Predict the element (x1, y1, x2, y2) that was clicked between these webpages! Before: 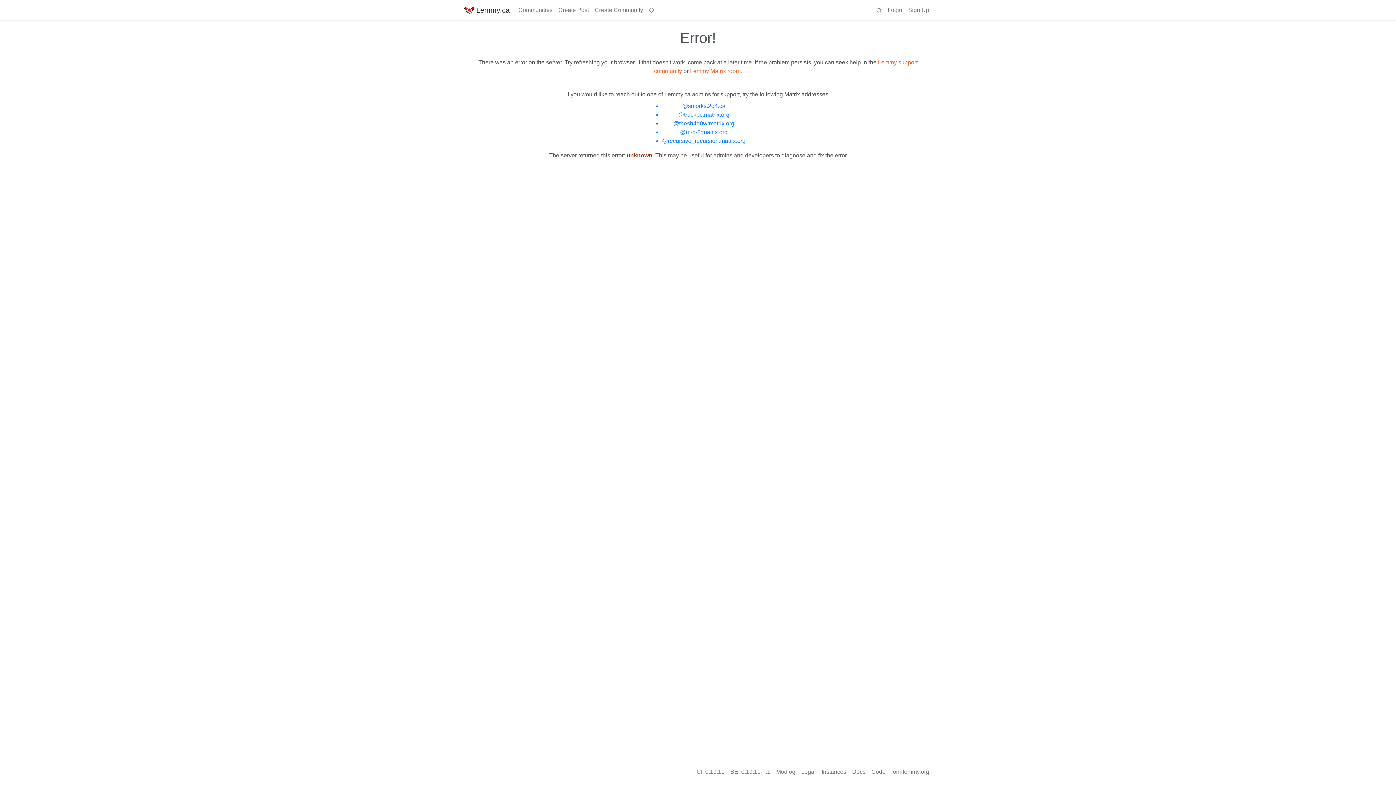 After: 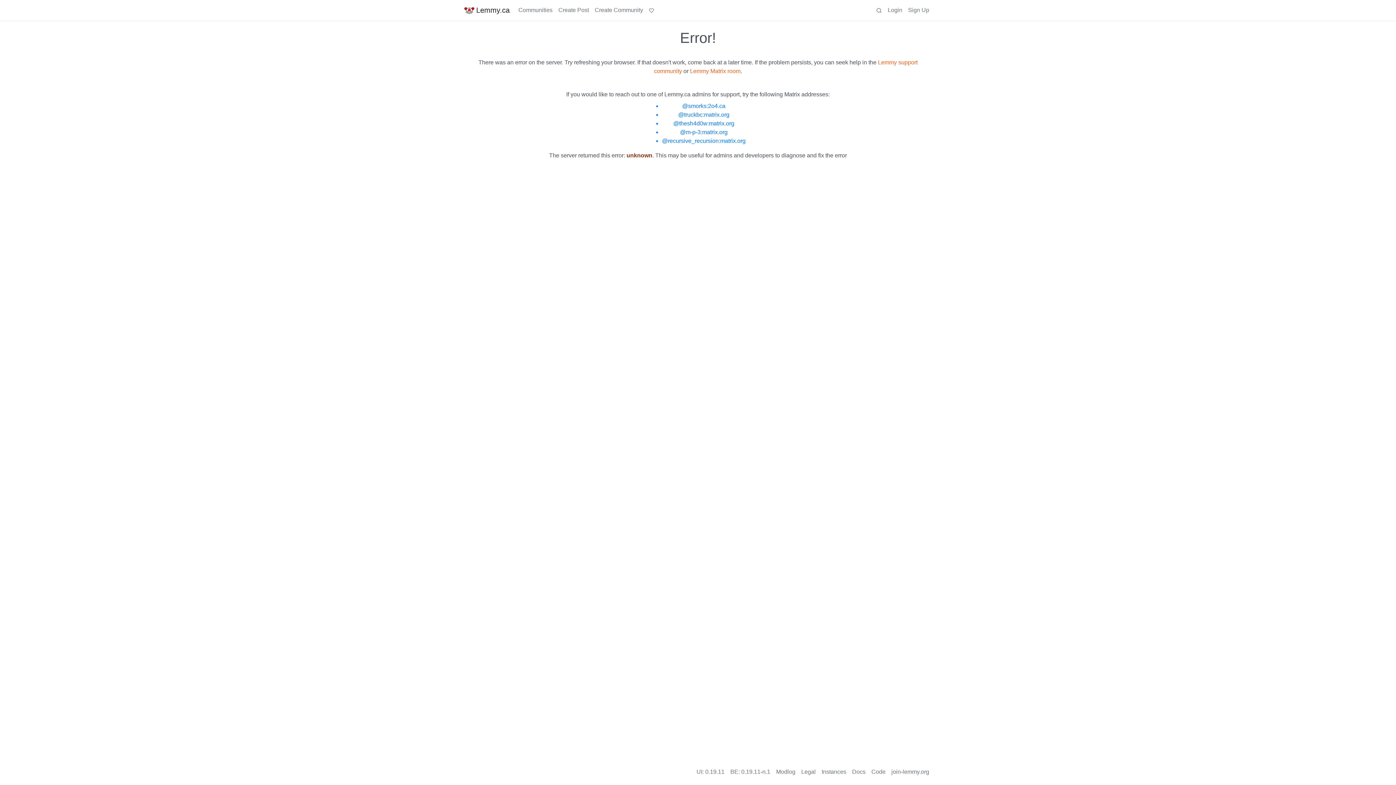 Action: label: Lemmy.ca bbox: (464, 2, 509, 17)